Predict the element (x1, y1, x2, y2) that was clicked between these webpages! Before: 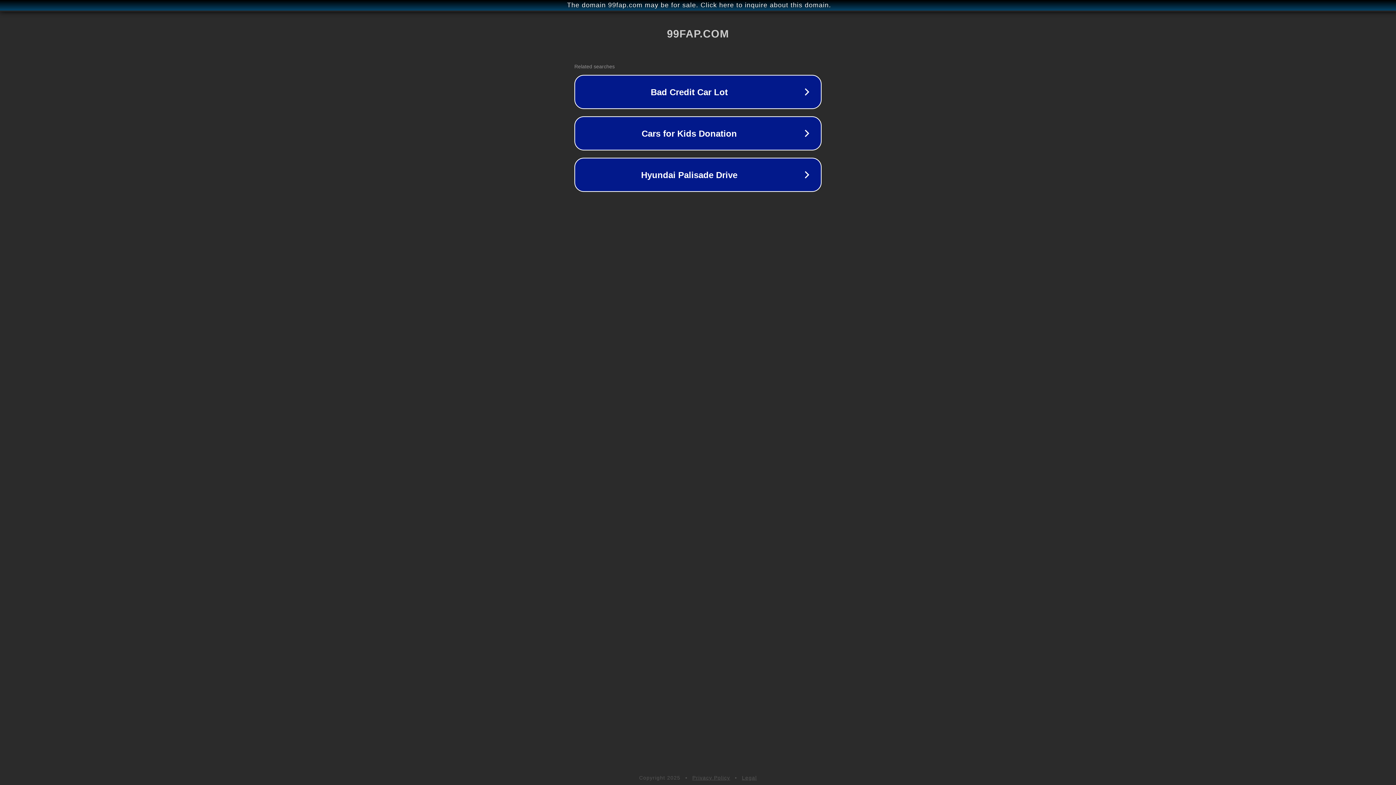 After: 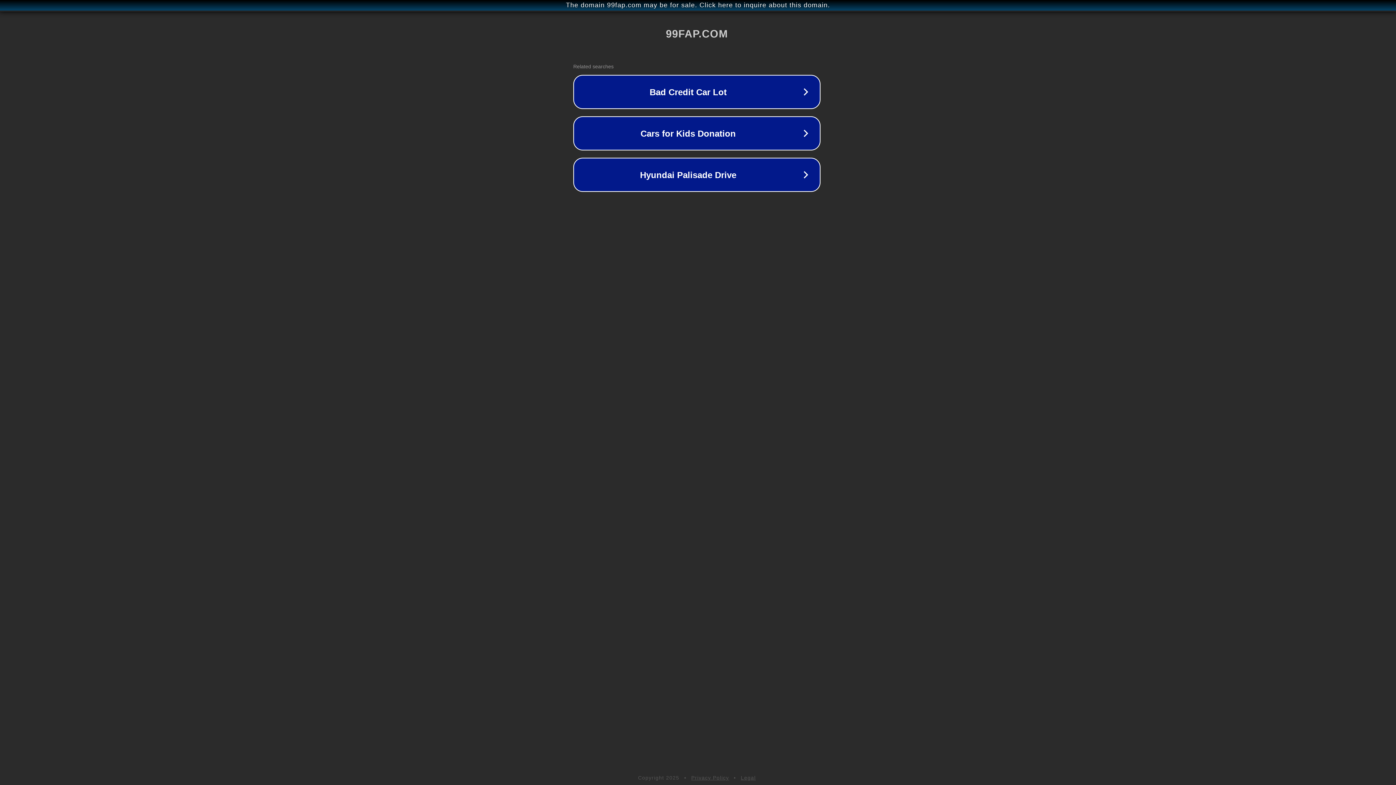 Action: bbox: (1, 1, 1397, 9) label: The domain 99fap.com may be for sale. Click here to inquire about this domain.